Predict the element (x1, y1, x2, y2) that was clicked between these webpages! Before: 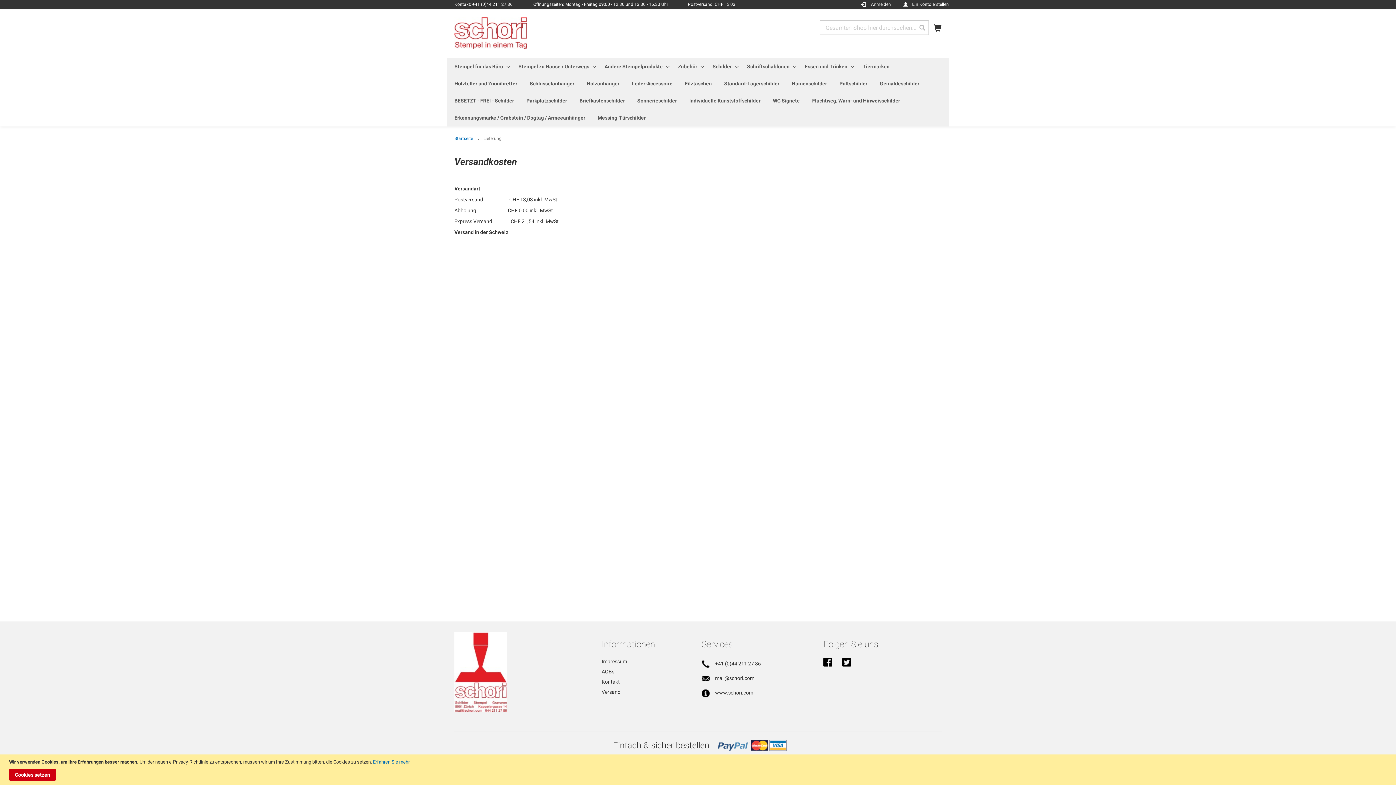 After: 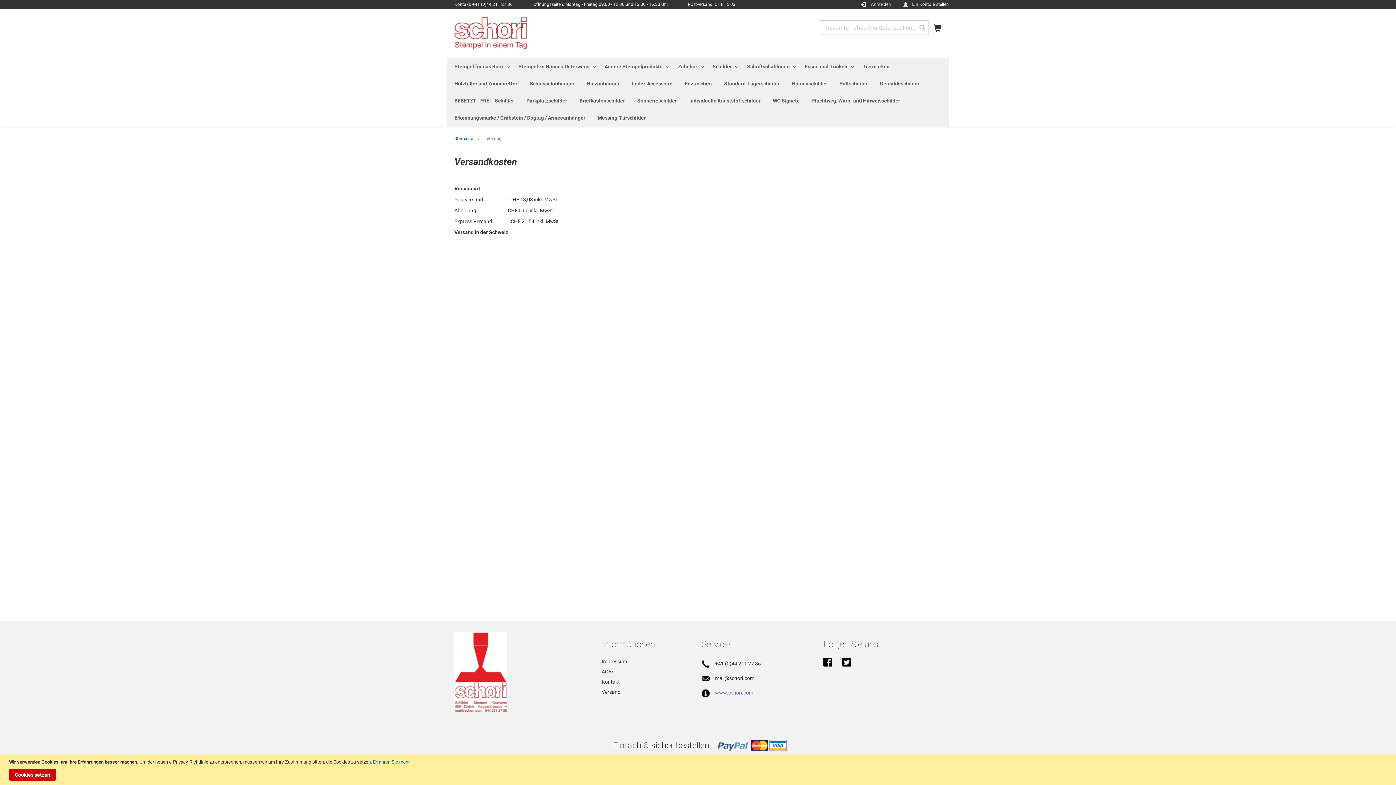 Action: label: www.schori.com bbox: (715, 690, 753, 696)